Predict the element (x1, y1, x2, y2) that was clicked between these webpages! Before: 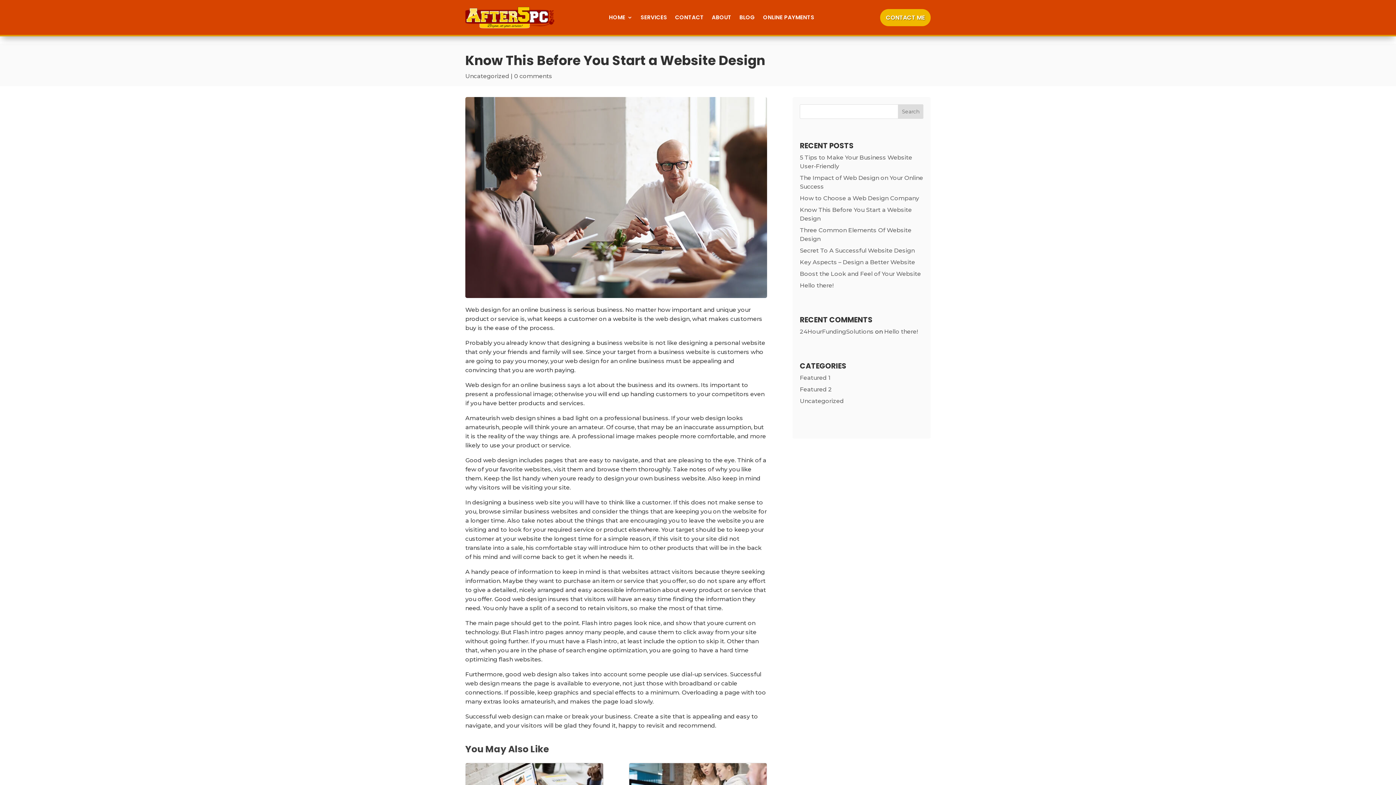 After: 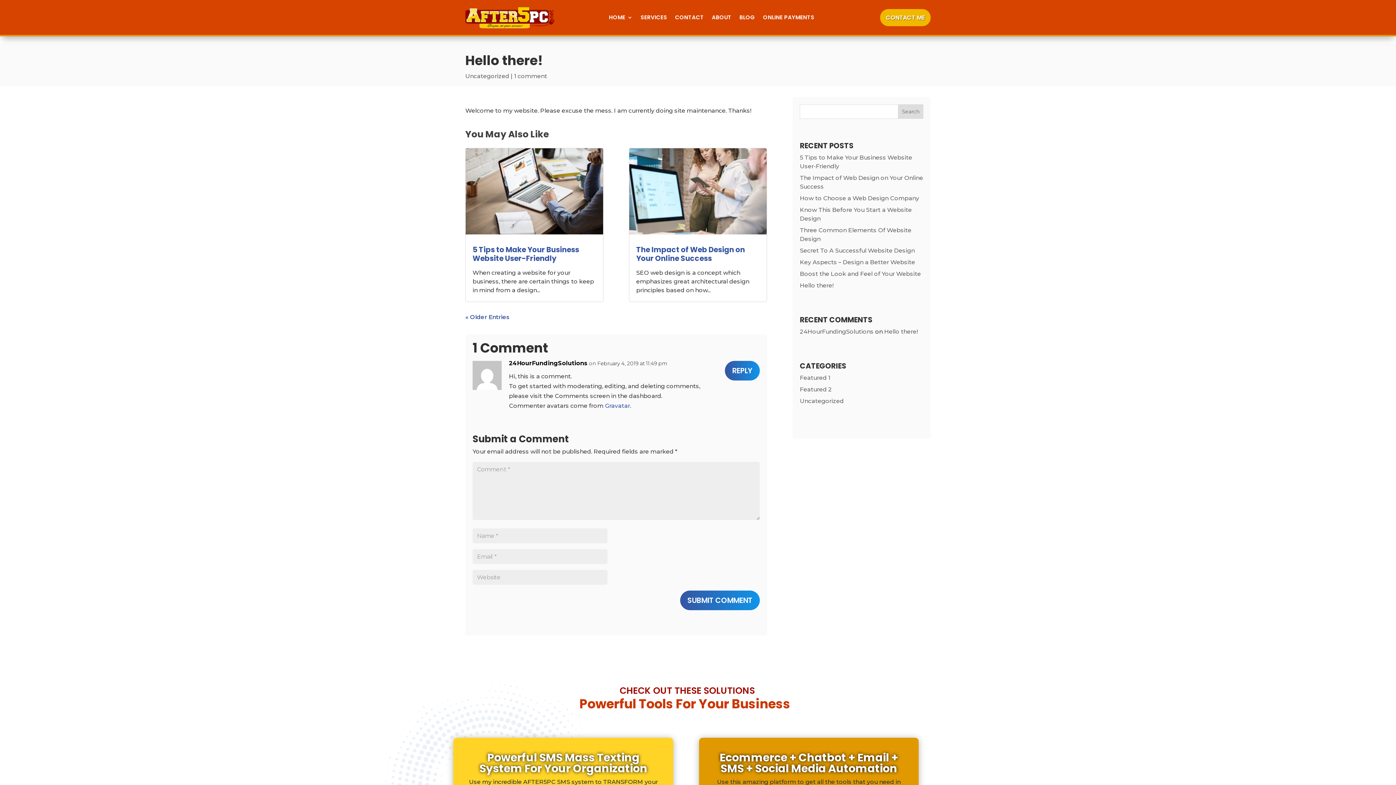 Action: bbox: (800, 282, 833, 289) label: Hello there!